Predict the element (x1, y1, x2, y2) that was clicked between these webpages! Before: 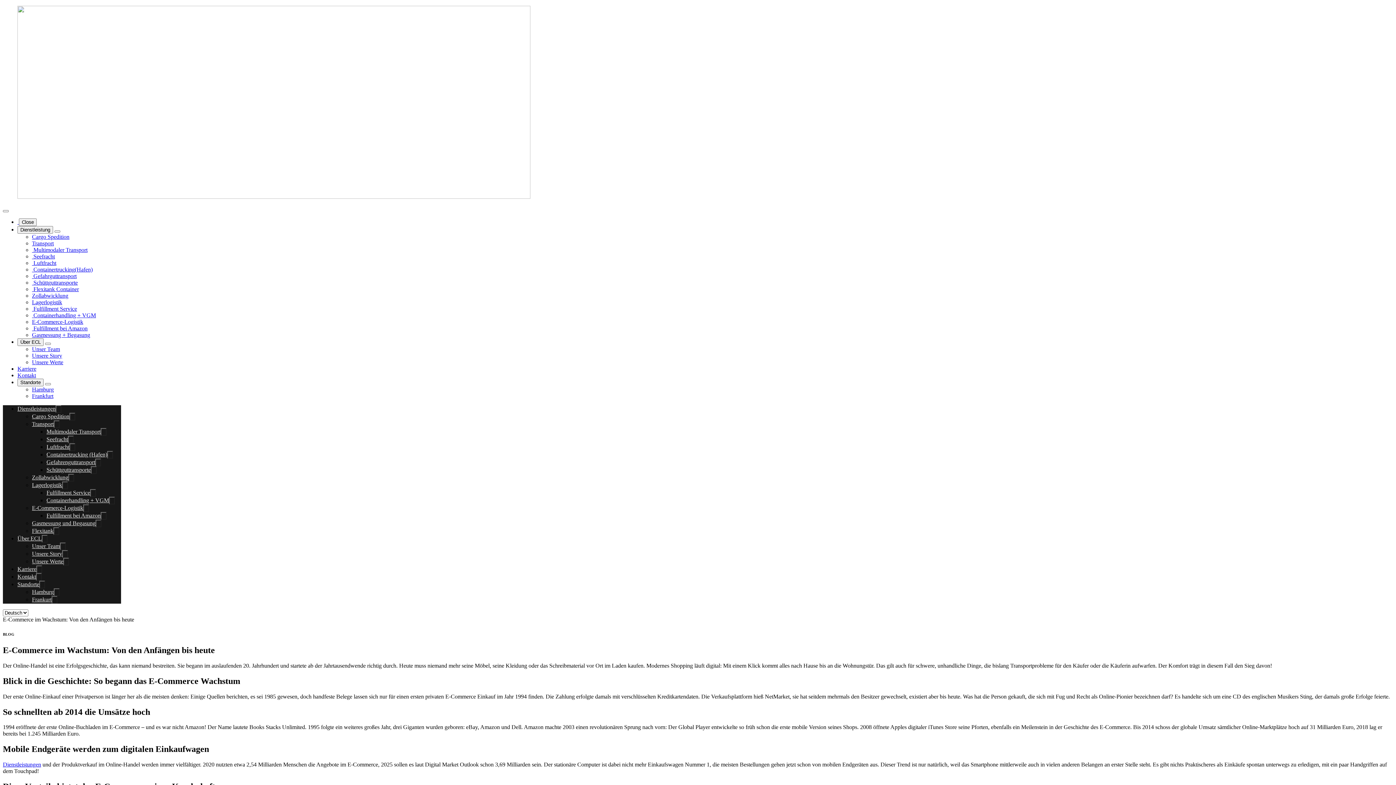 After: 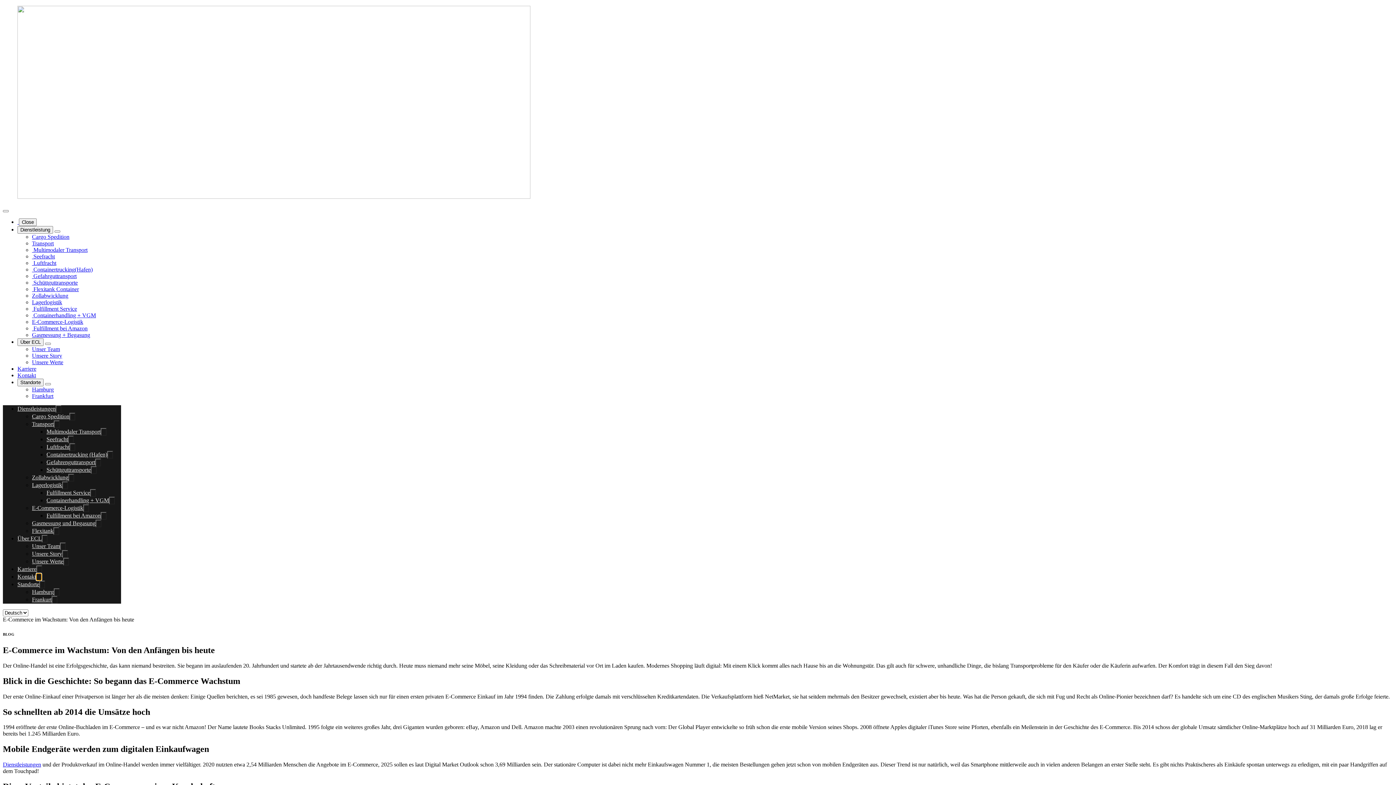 Action: bbox: (36, 573, 41, 581)